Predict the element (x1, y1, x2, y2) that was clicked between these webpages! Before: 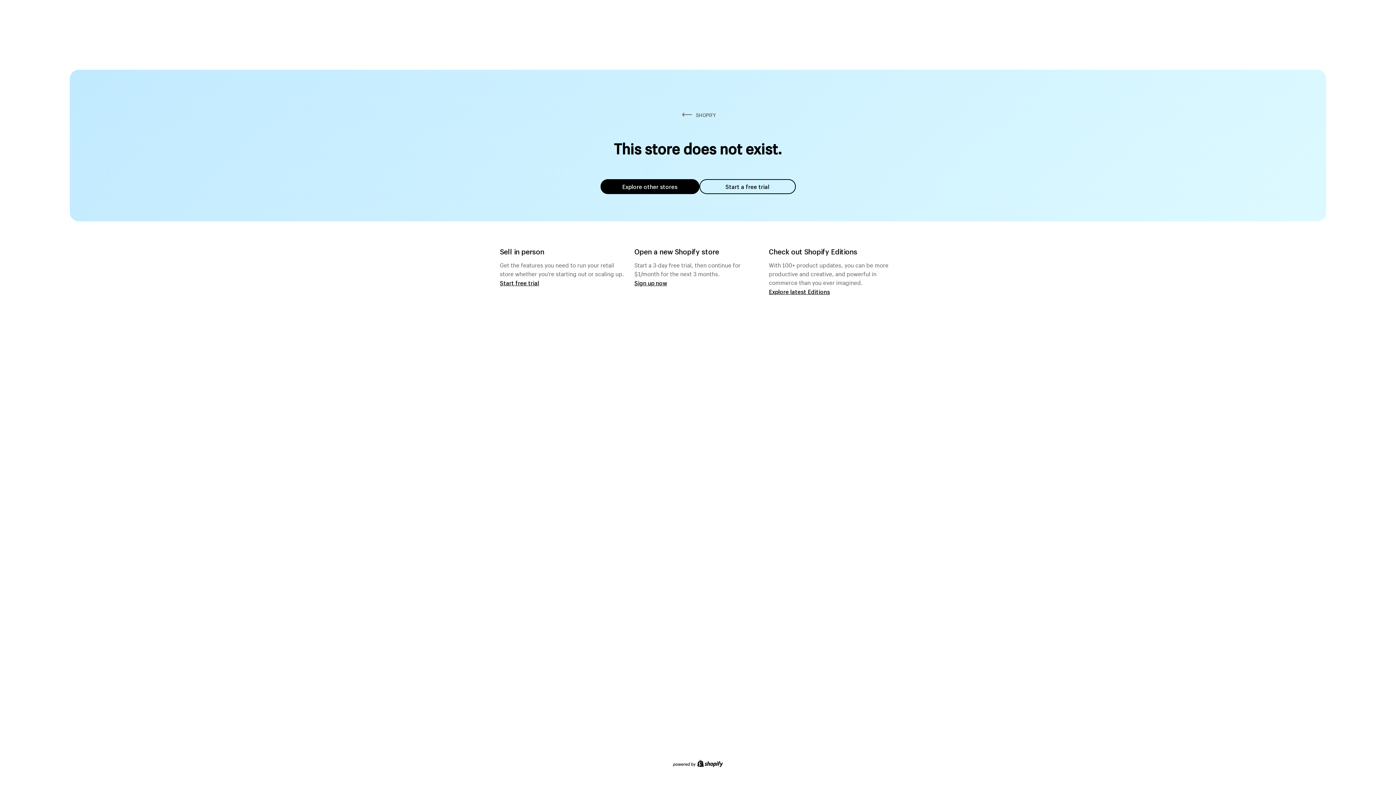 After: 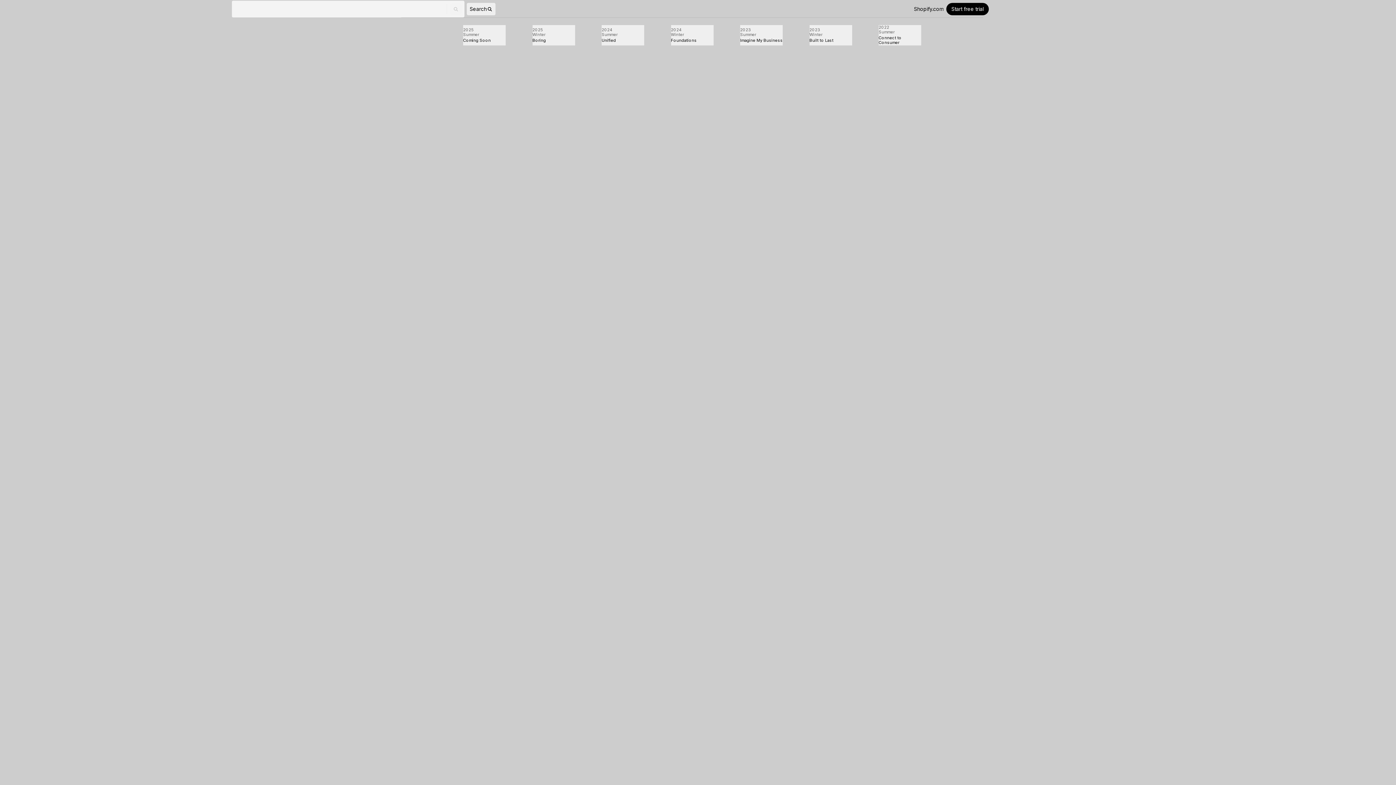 Action: label: Explore latest Editions bbox: (769, 287, 830, 295)